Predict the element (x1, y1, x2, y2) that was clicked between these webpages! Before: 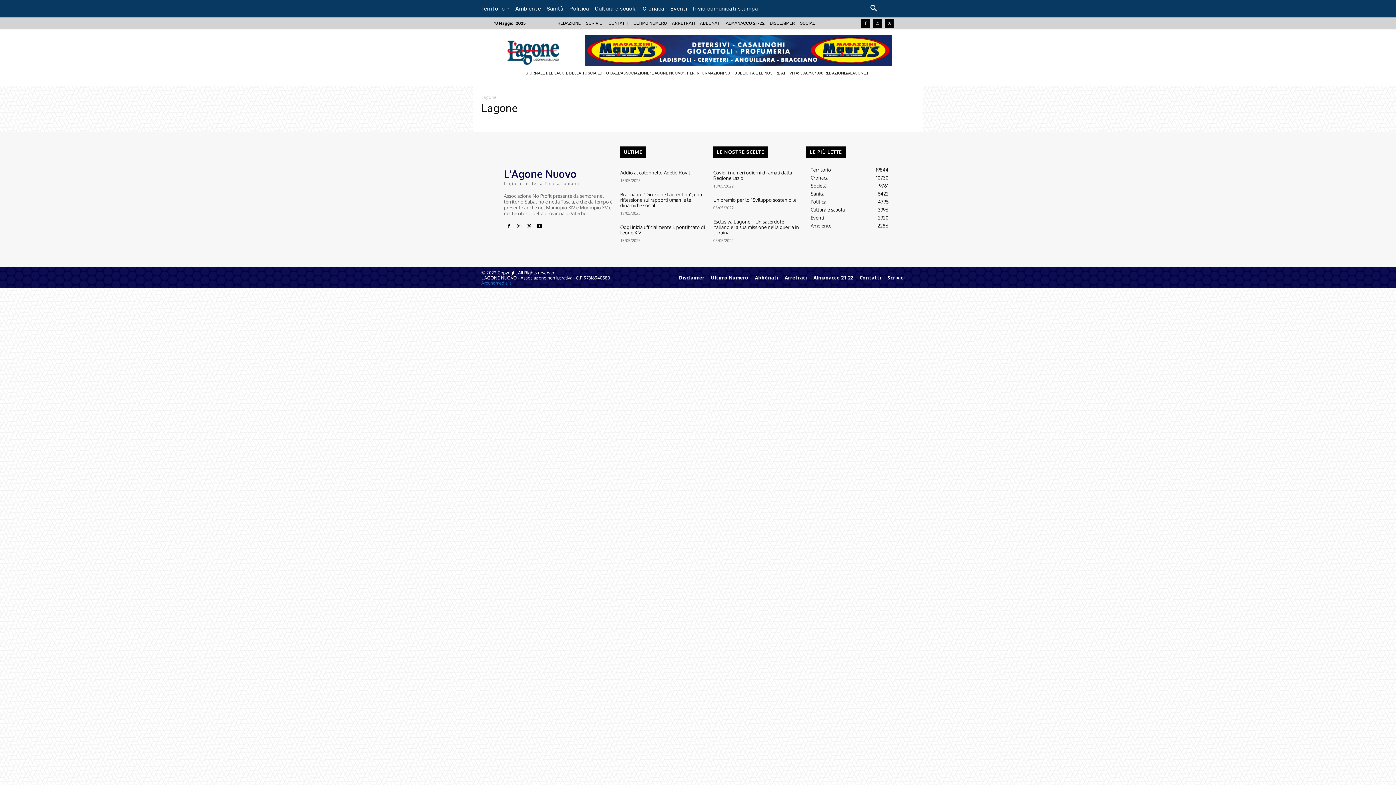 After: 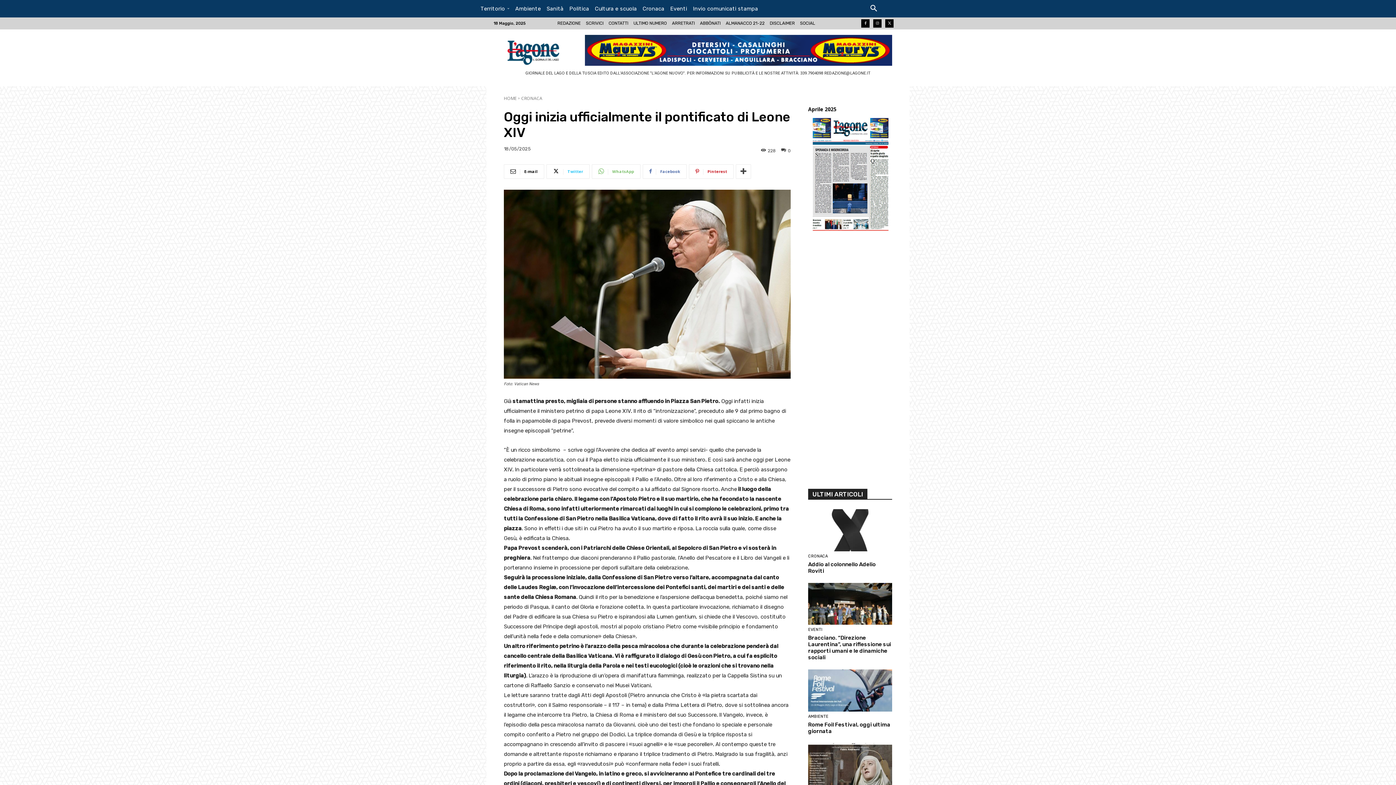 Action: bbox: (620, 224, 705, 235) label: Oggi inizia ufficialmente il pontificato di Leone XIV